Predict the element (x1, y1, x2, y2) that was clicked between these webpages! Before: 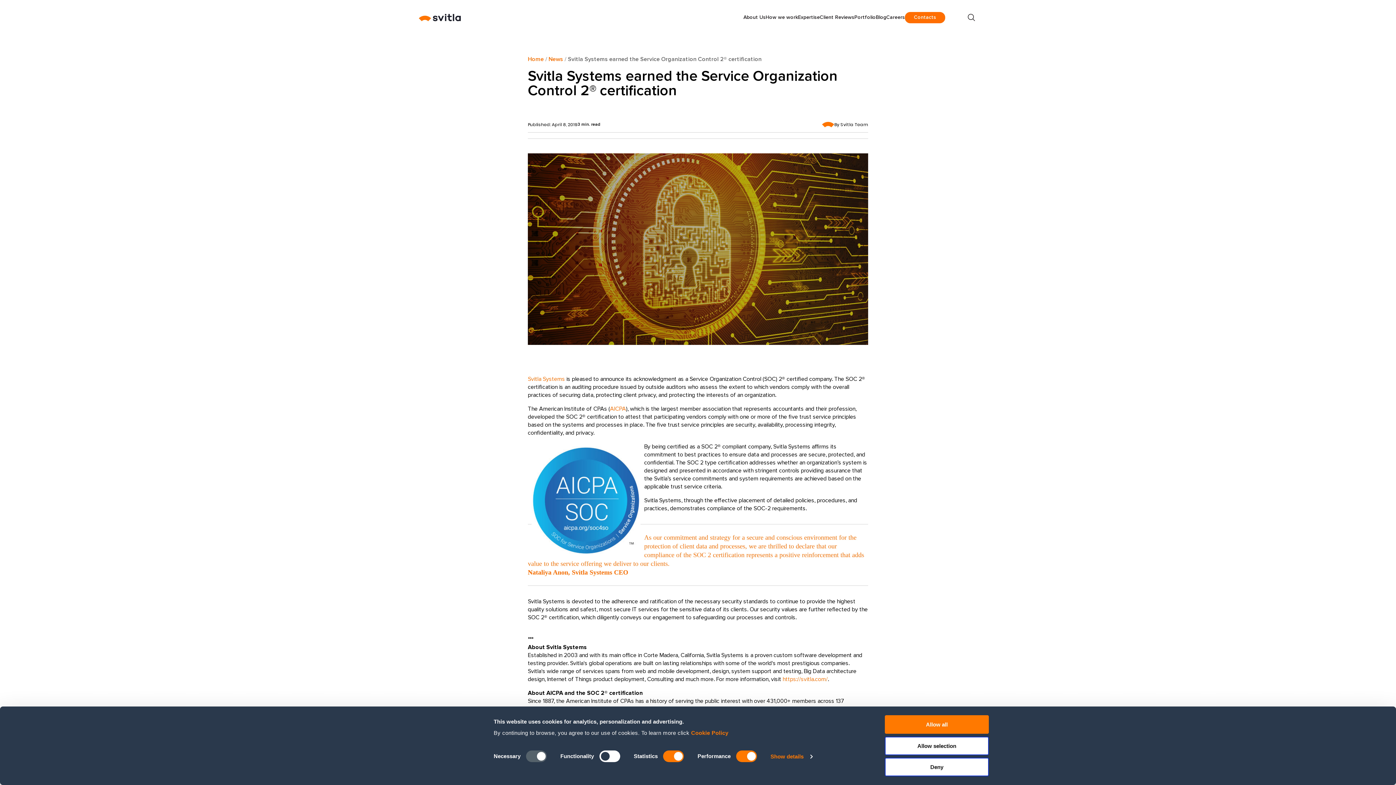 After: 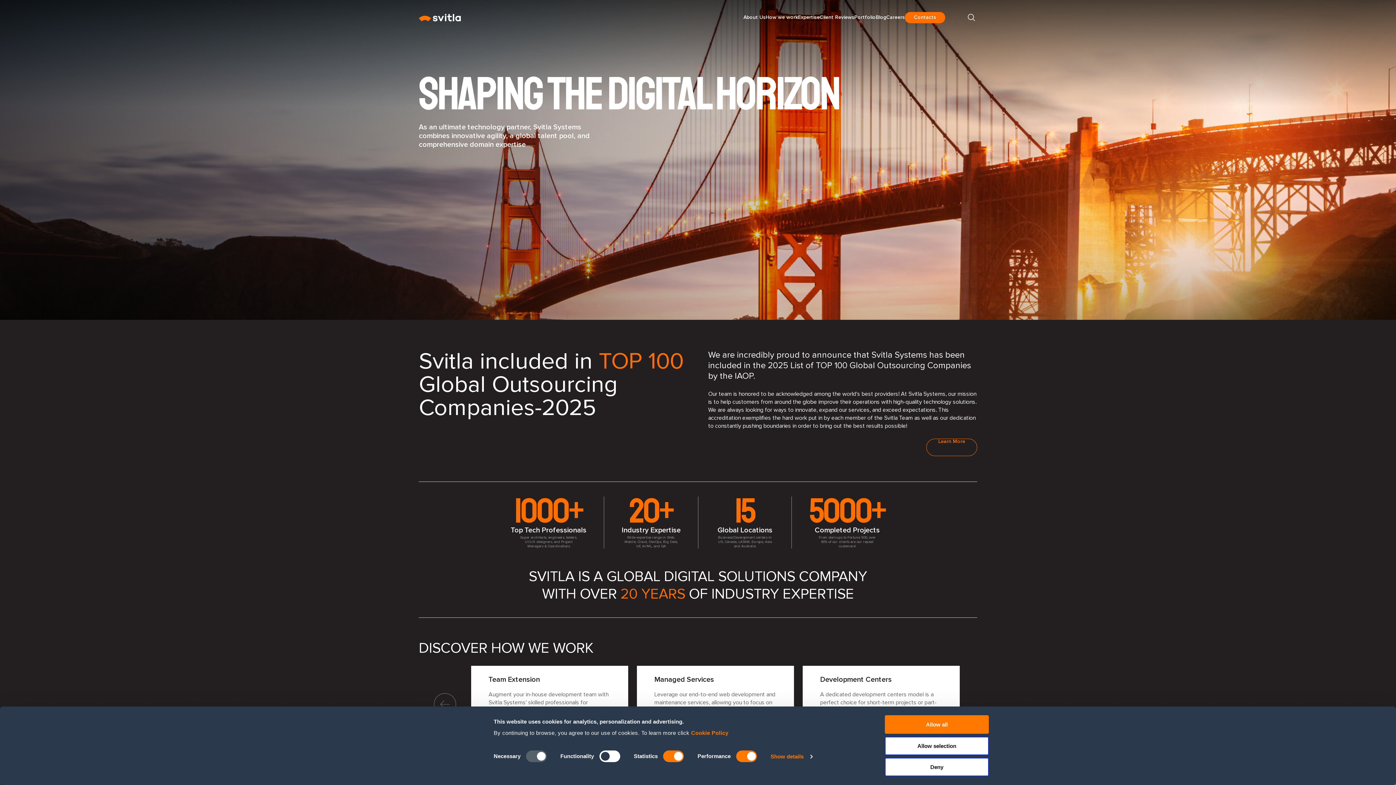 Action: bbox: (418, 13, 461, 21)